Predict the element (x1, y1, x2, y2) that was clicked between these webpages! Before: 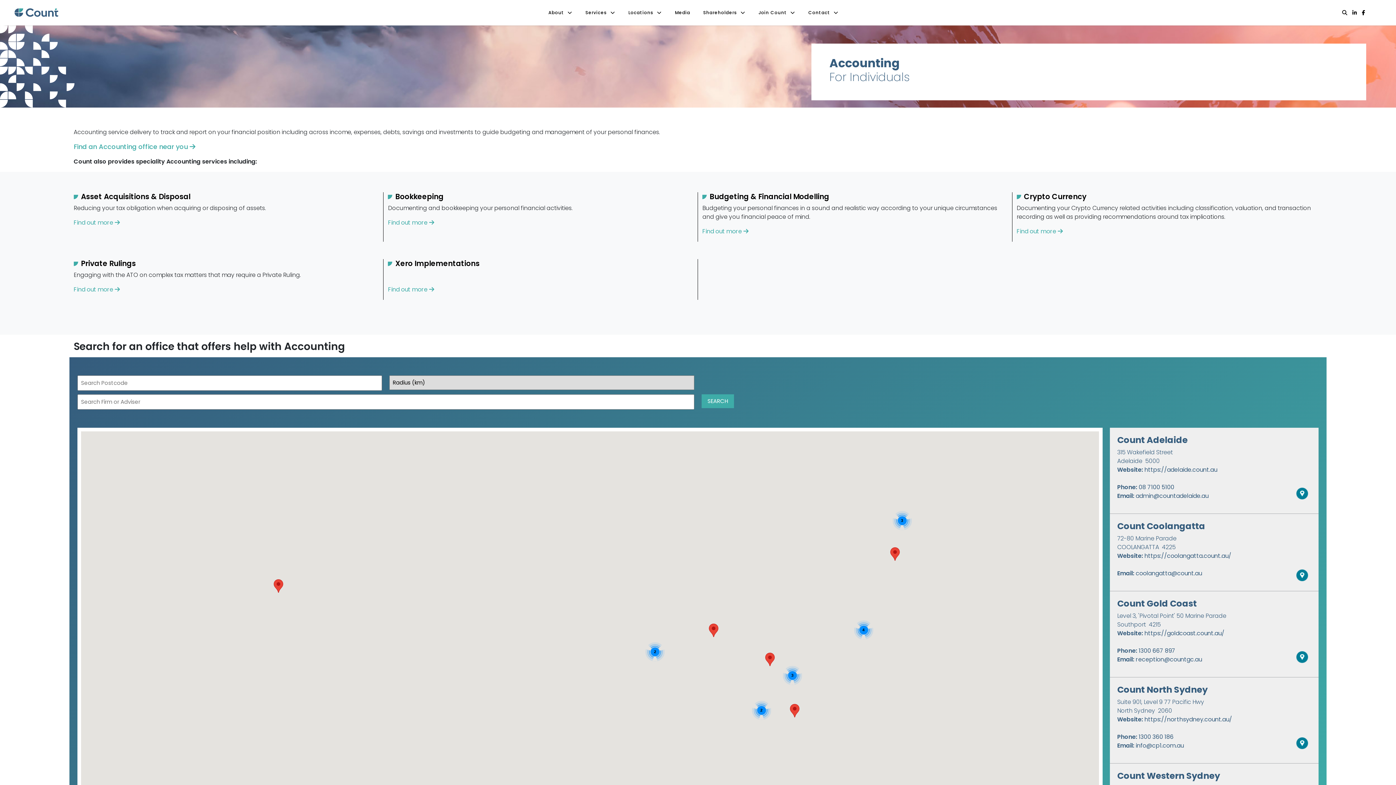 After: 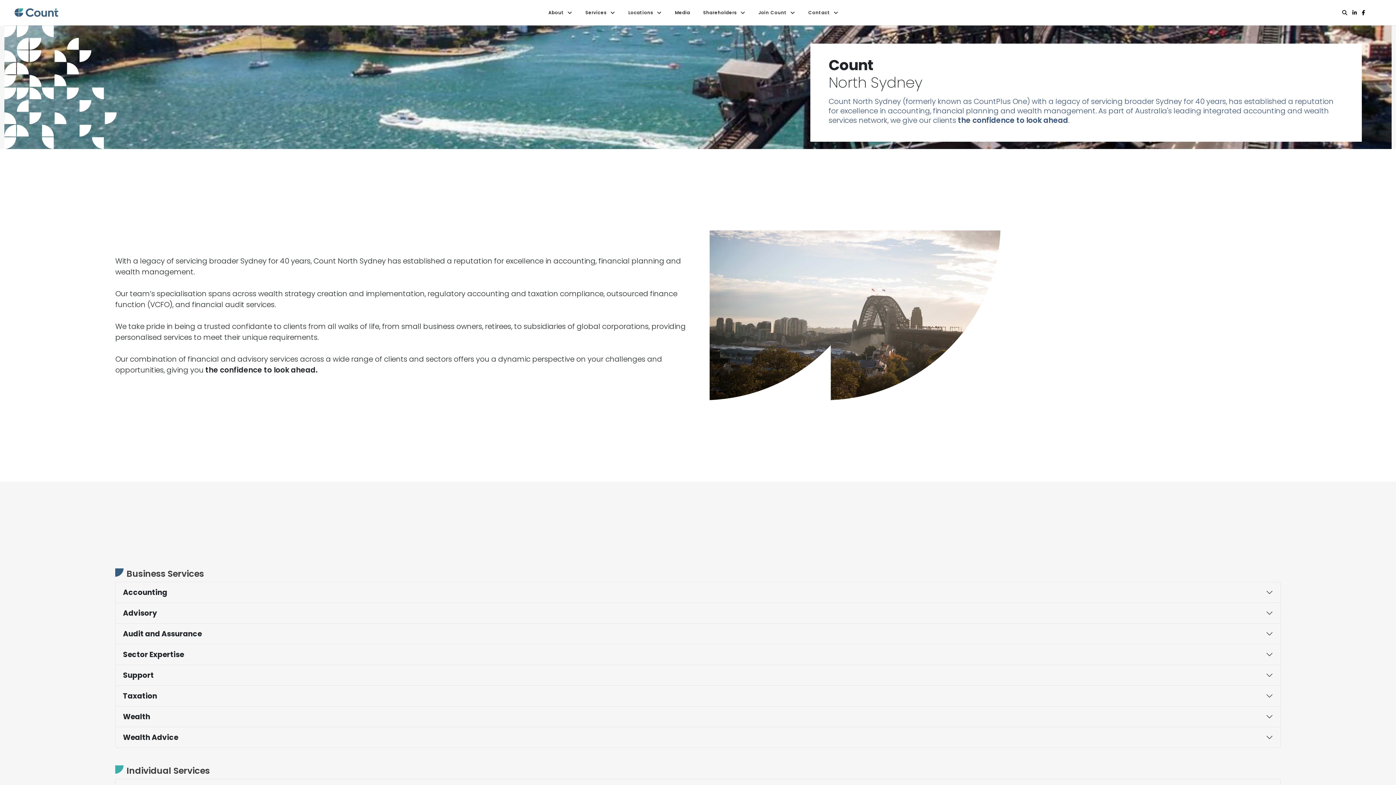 Action: bbox: (1144, 715, 1232, 724) label: https://northsydney.count.au/